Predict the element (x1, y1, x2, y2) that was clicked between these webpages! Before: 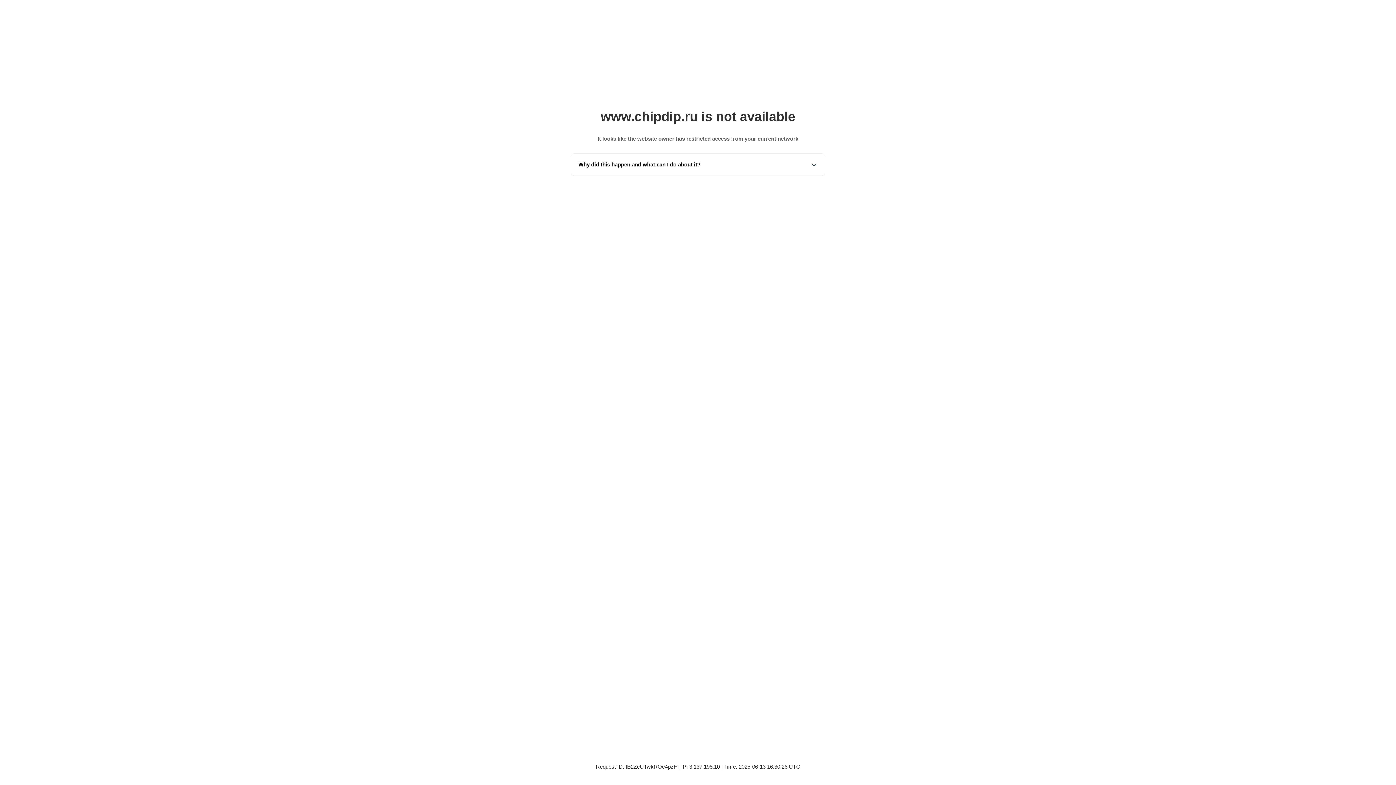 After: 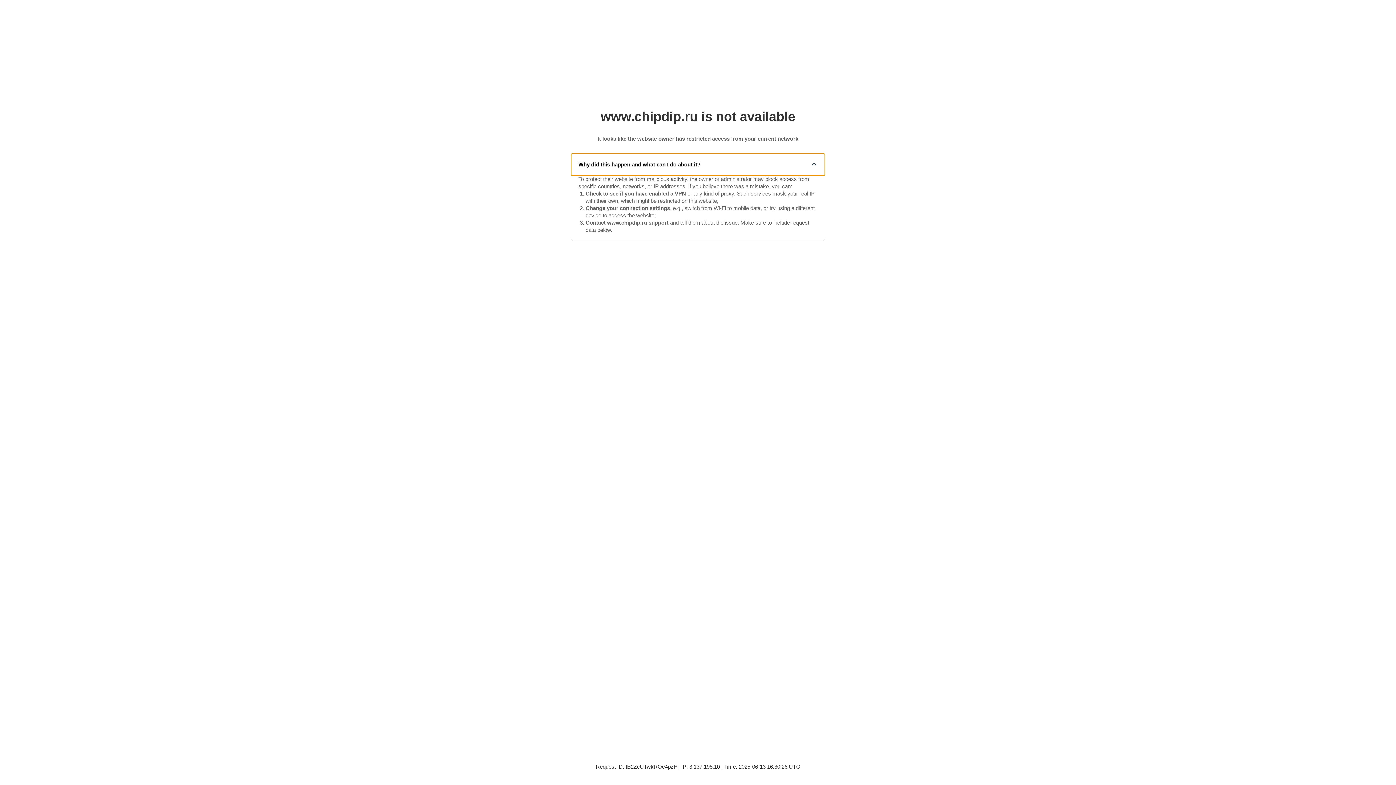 Action: bbox: (571, 153, 825, 175) label: Why did this happen and what can I do about it?